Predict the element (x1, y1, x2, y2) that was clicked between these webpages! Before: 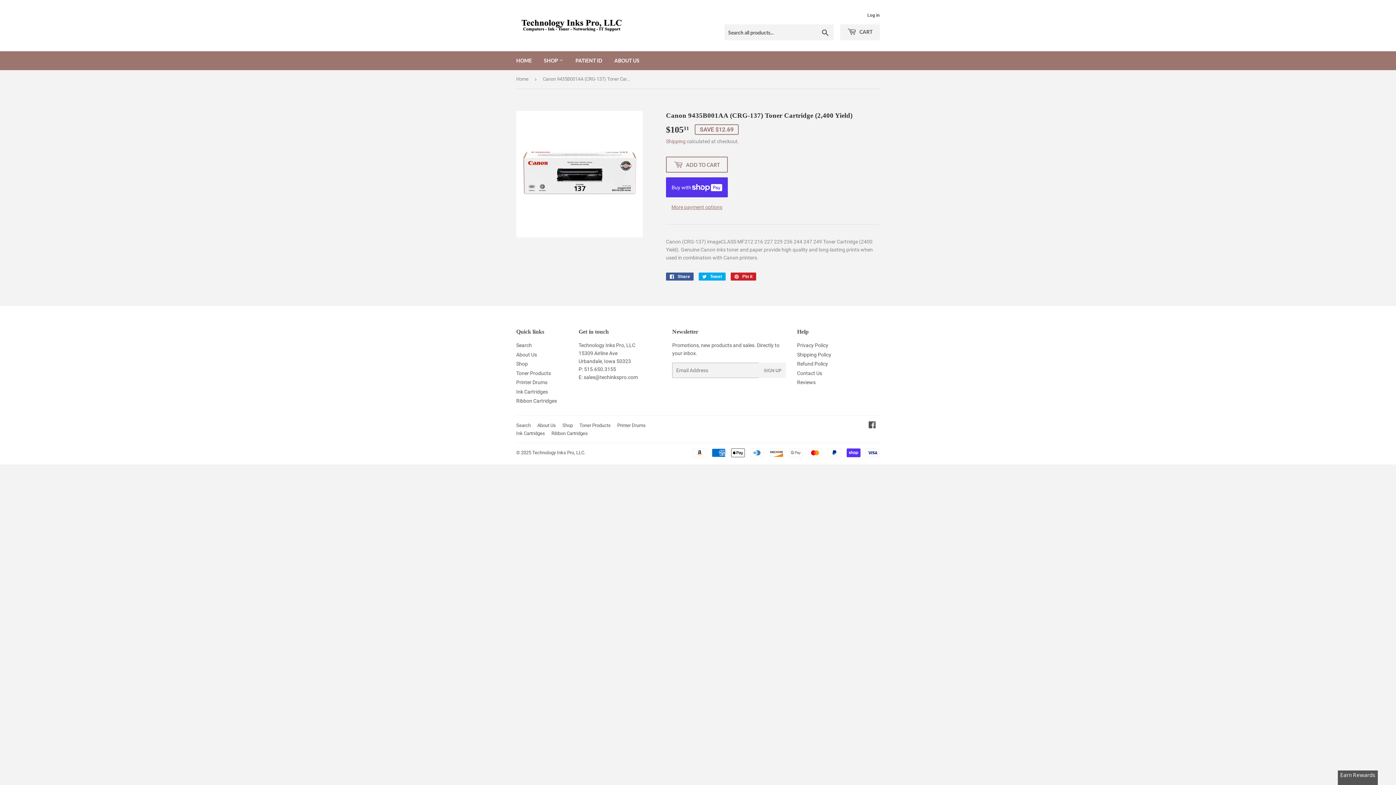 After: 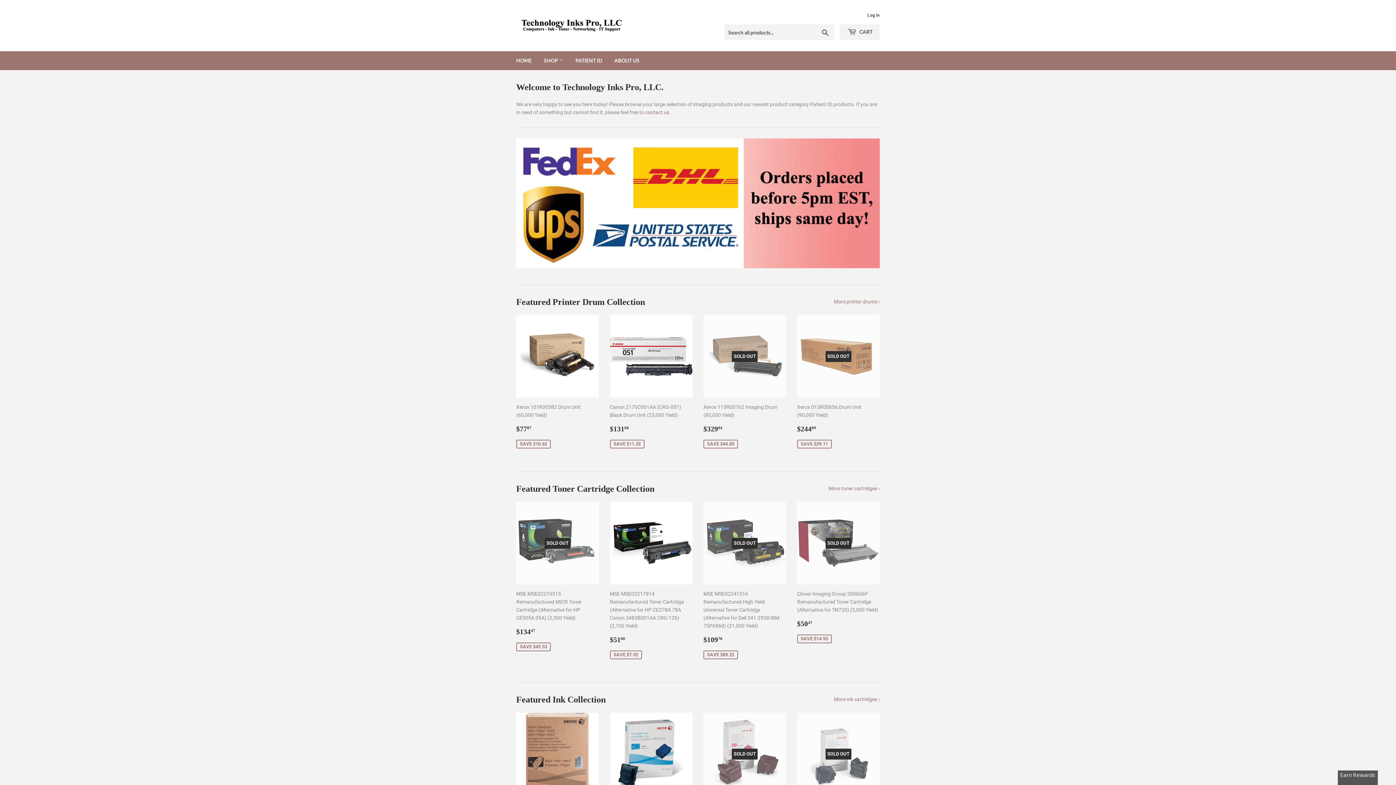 Action: label: HOME bbox: (510, 51, 537, 70)